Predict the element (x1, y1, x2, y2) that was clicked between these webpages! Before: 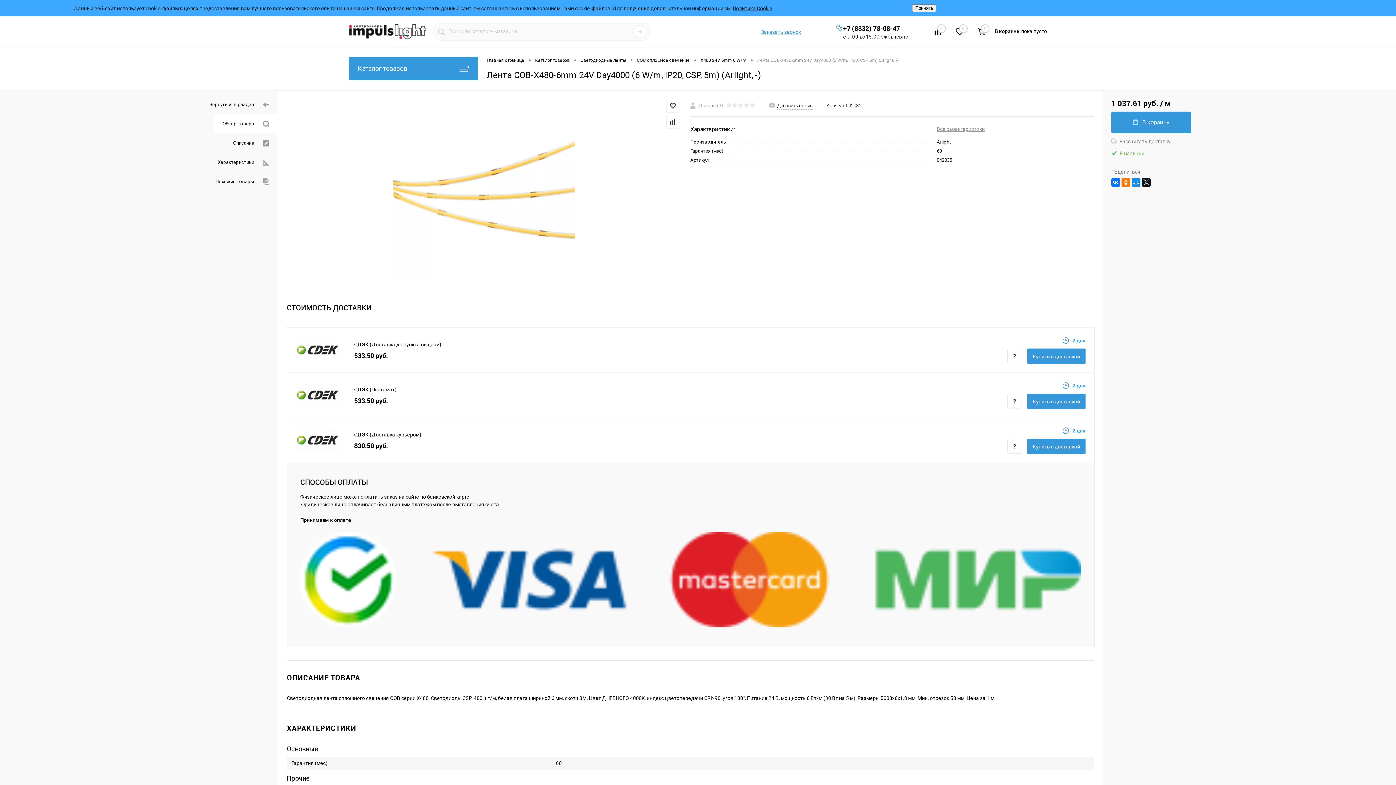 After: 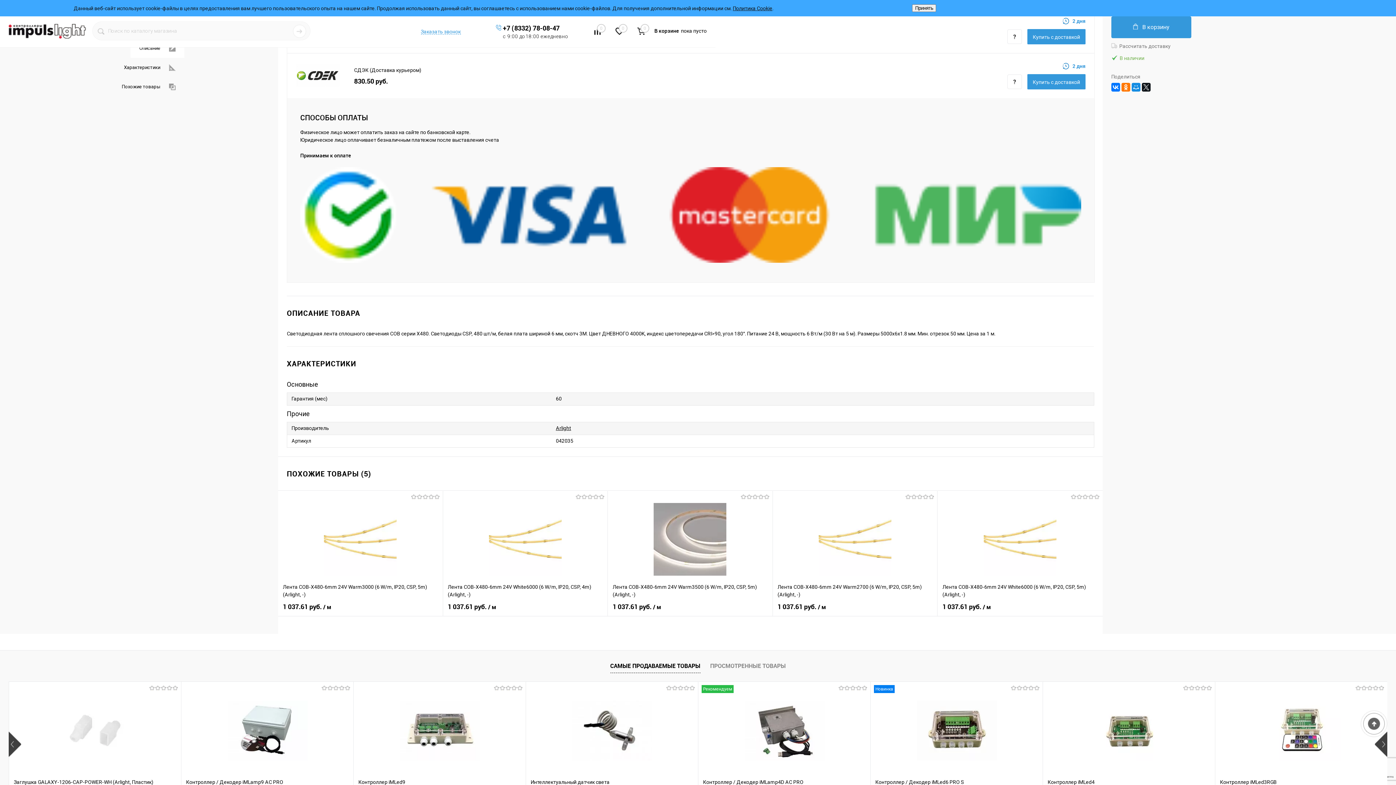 Action: label: Все характеристики bbox: (937, 126, 985, 132)